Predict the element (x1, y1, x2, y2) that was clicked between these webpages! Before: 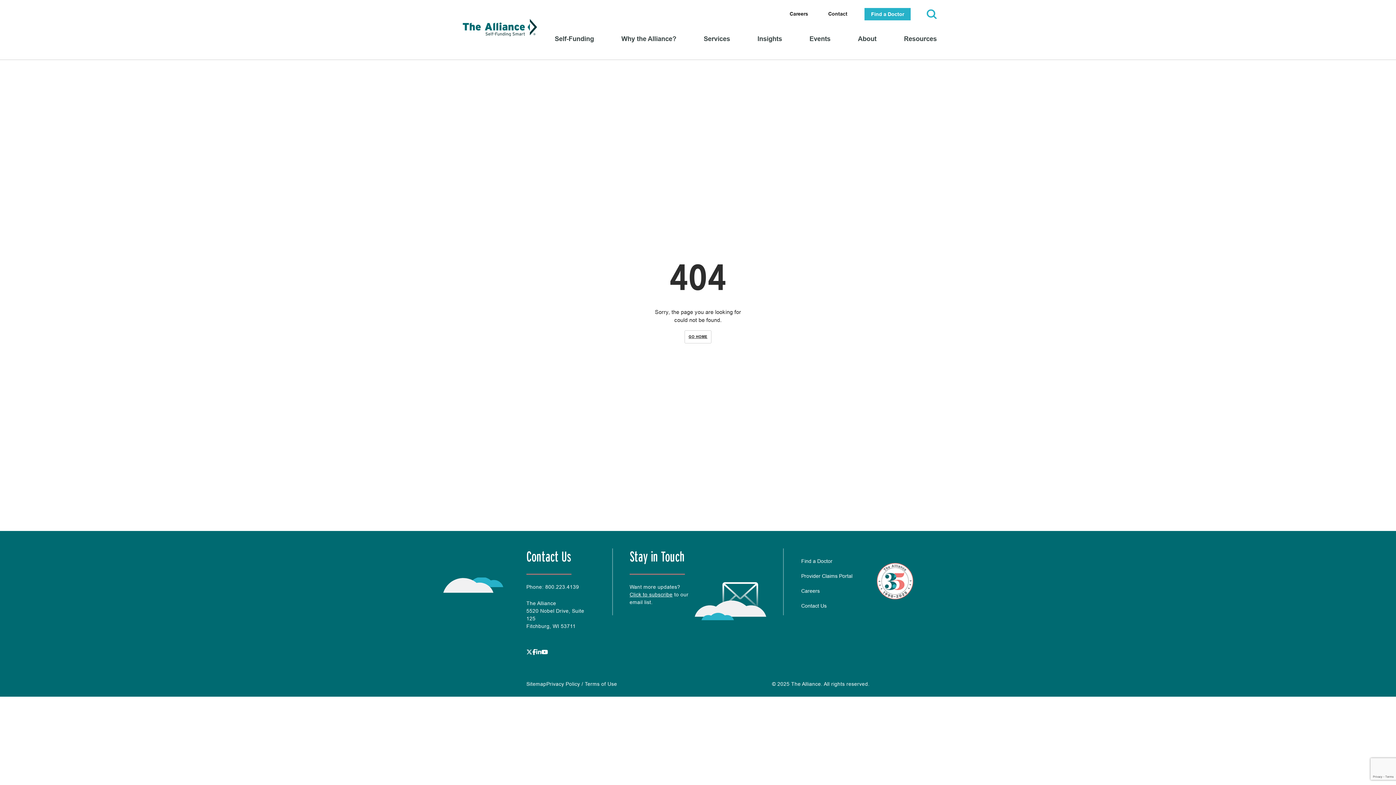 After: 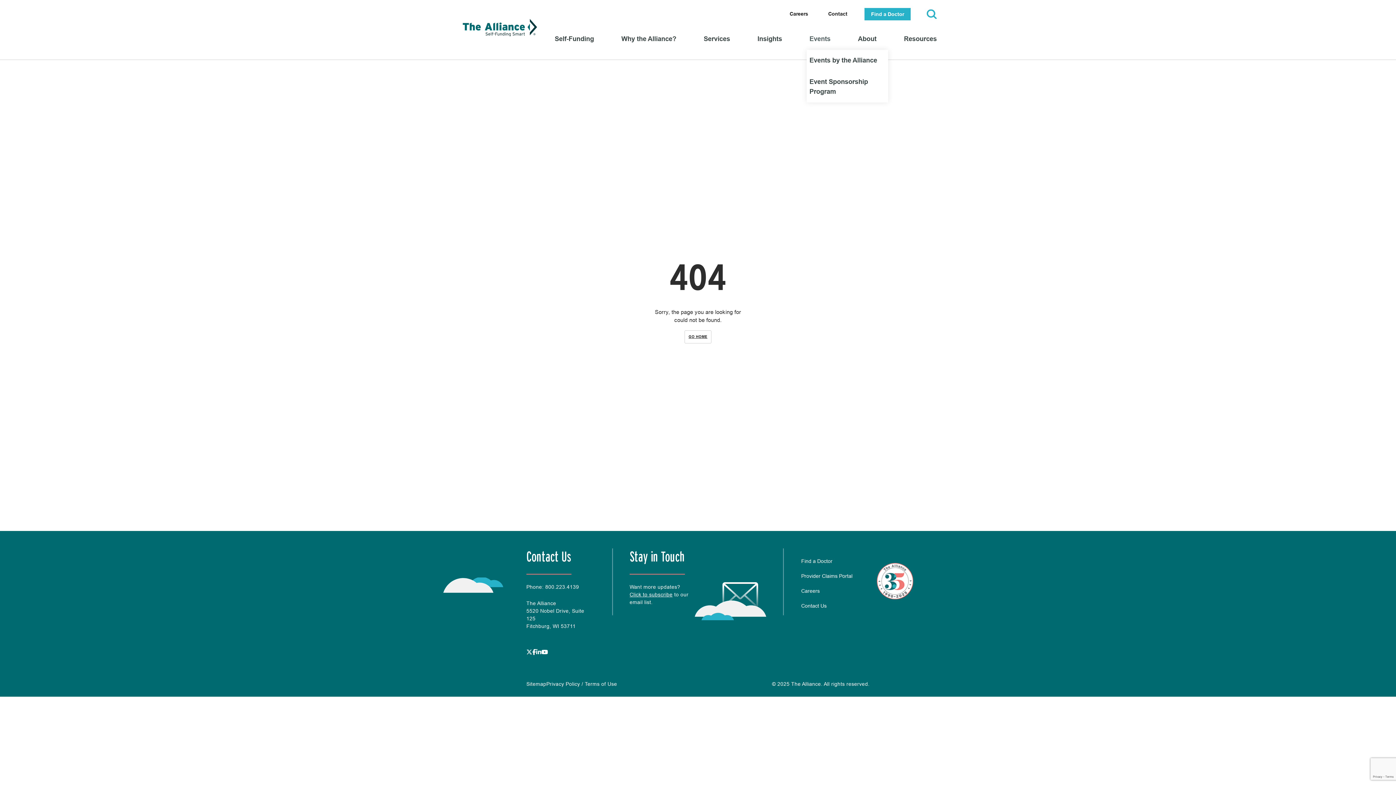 Action: bbox: (806, 28, 833, 49) label: Events
. External Link. Opens in new window.